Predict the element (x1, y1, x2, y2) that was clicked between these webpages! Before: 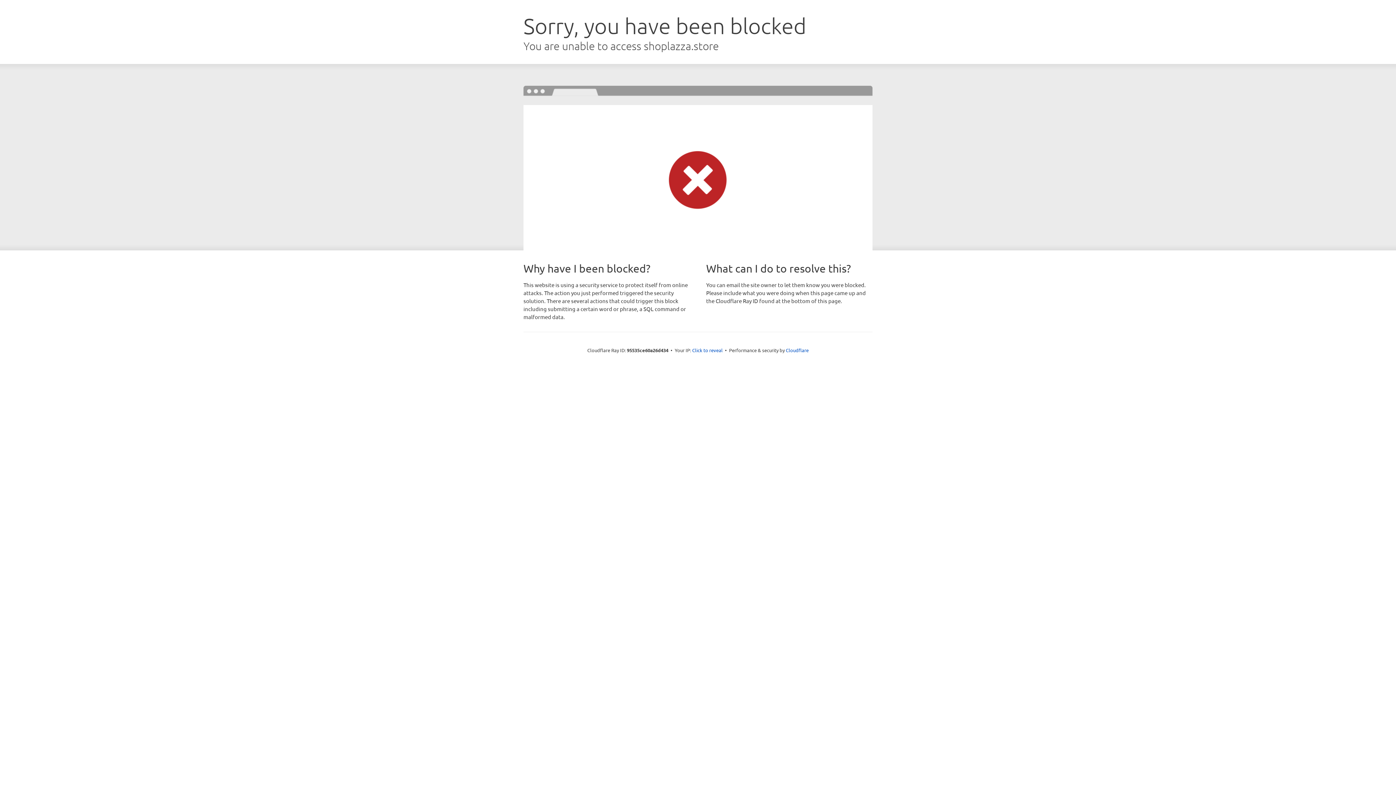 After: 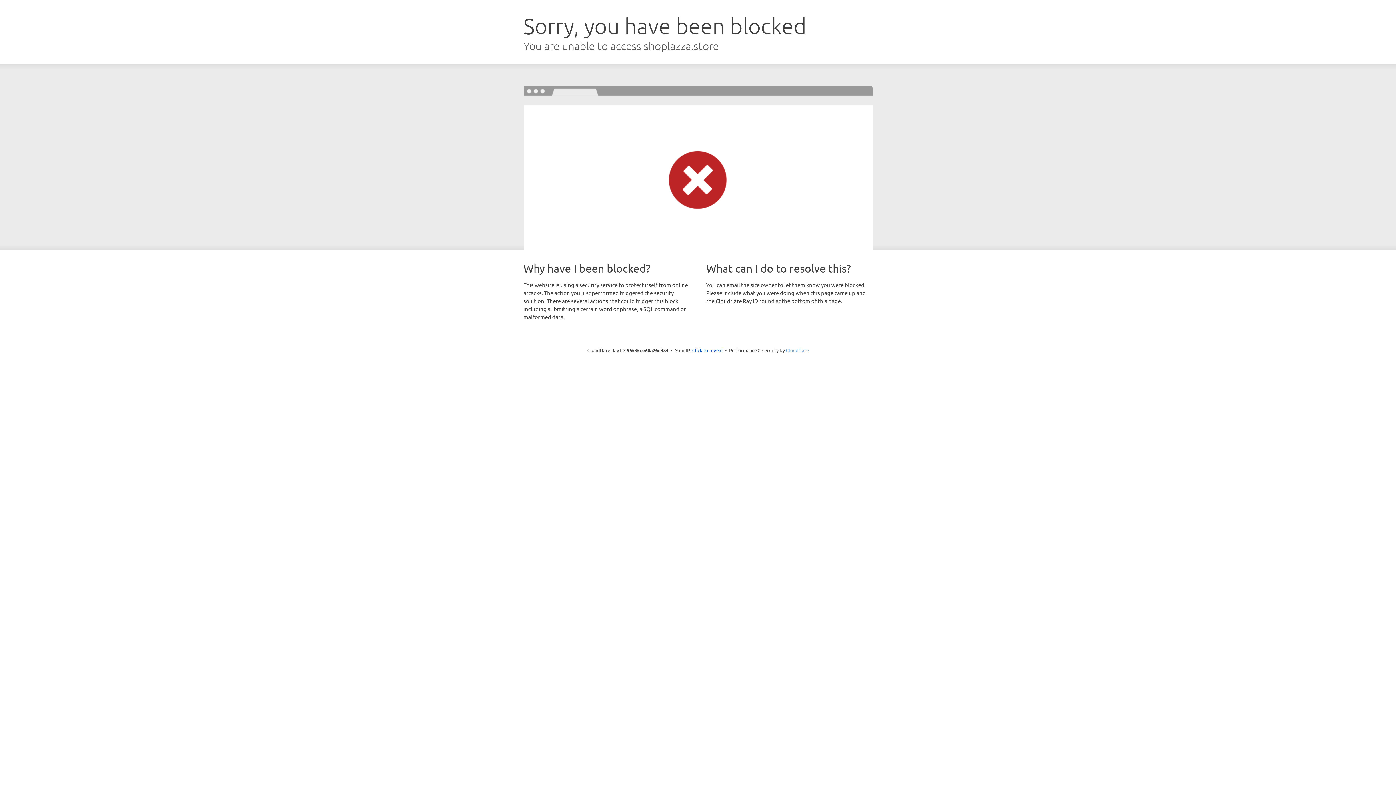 Action: bbox: (786, 347, 808, 353) label: Cloudflare